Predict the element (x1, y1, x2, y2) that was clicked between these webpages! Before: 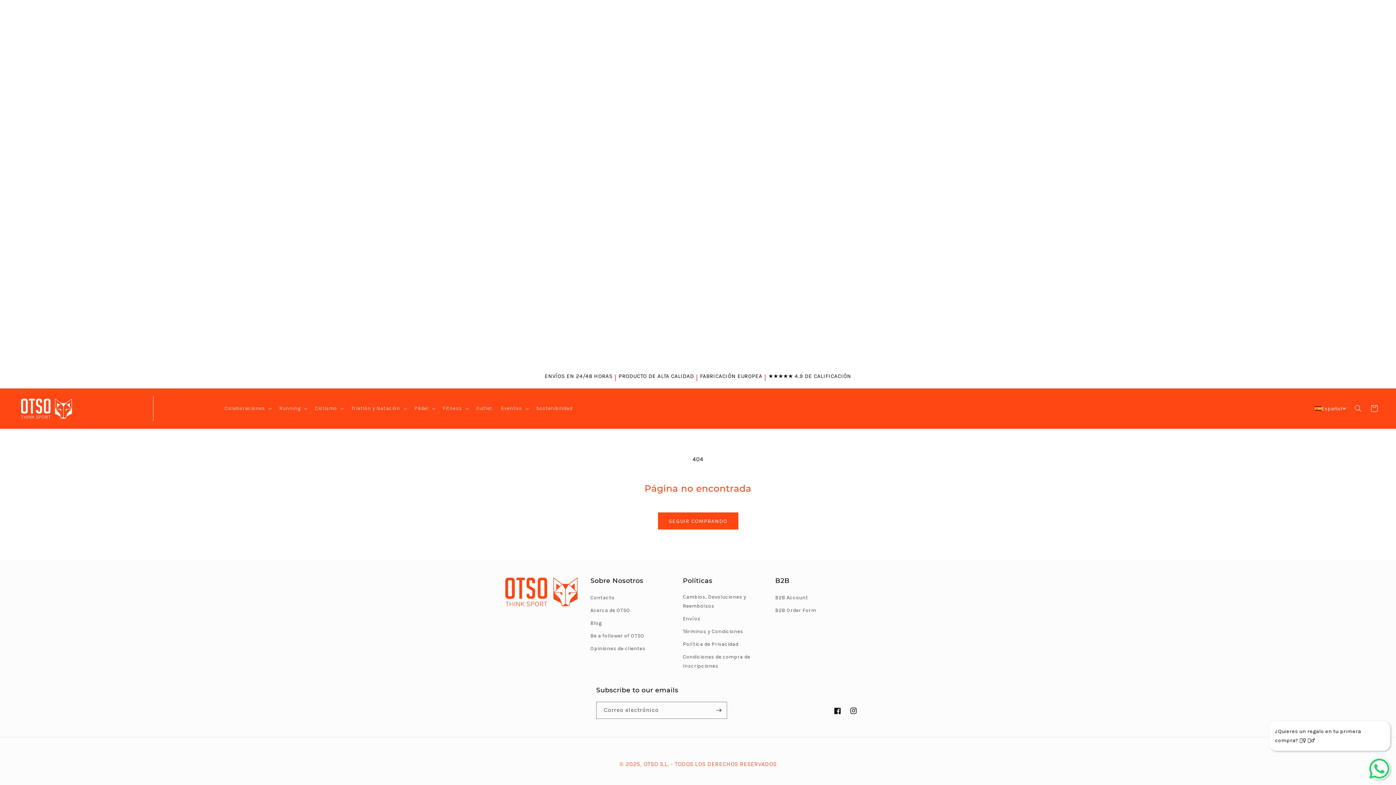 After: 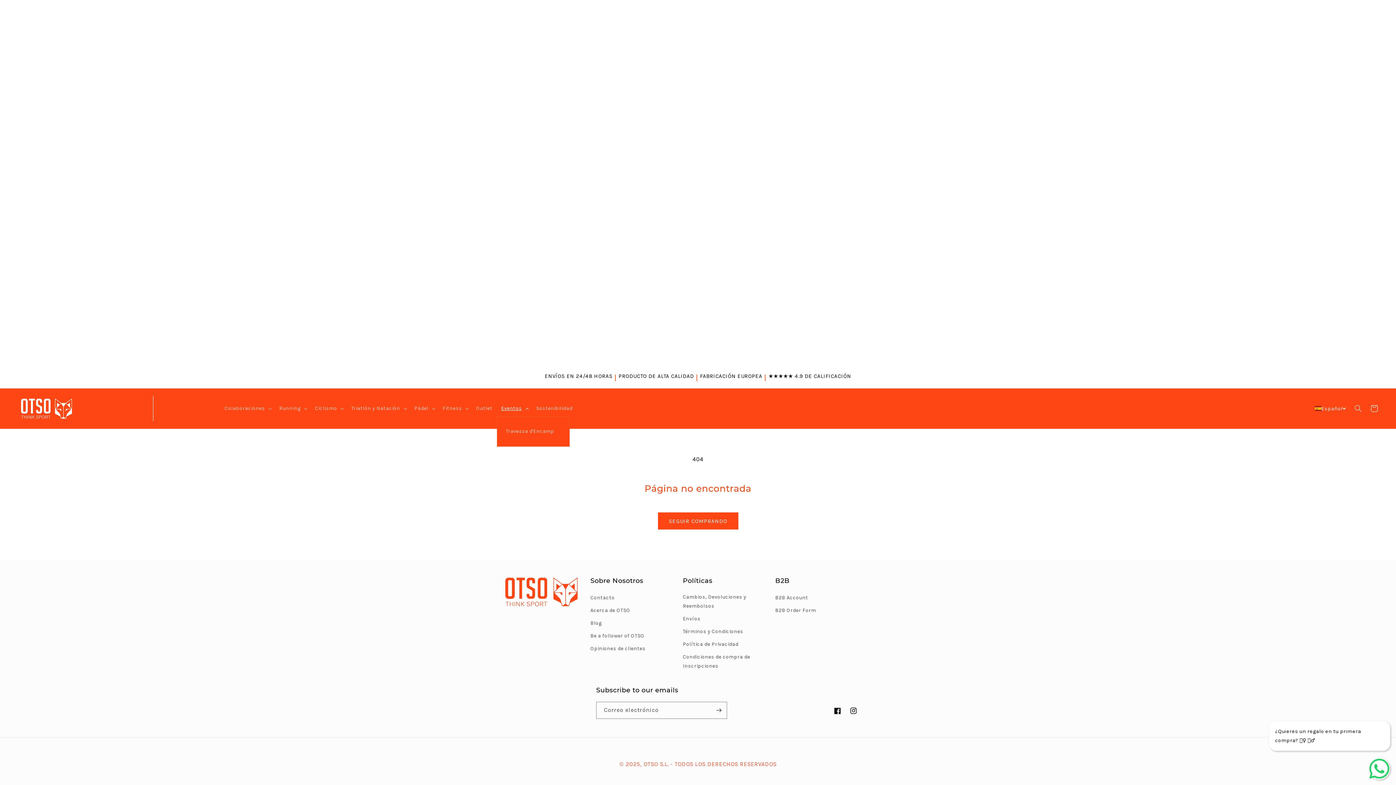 Action: label: Eventos bbox: (496, 401, 531, 416)